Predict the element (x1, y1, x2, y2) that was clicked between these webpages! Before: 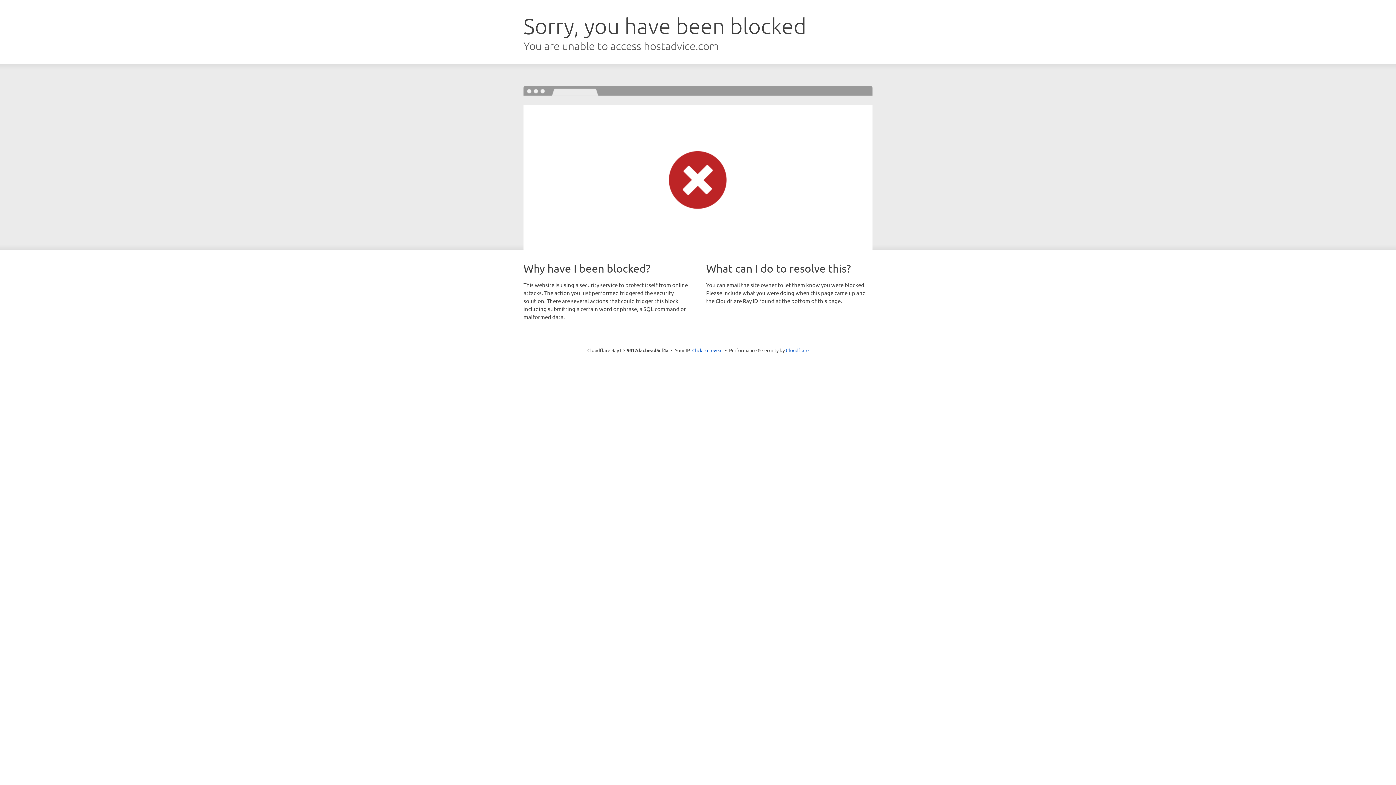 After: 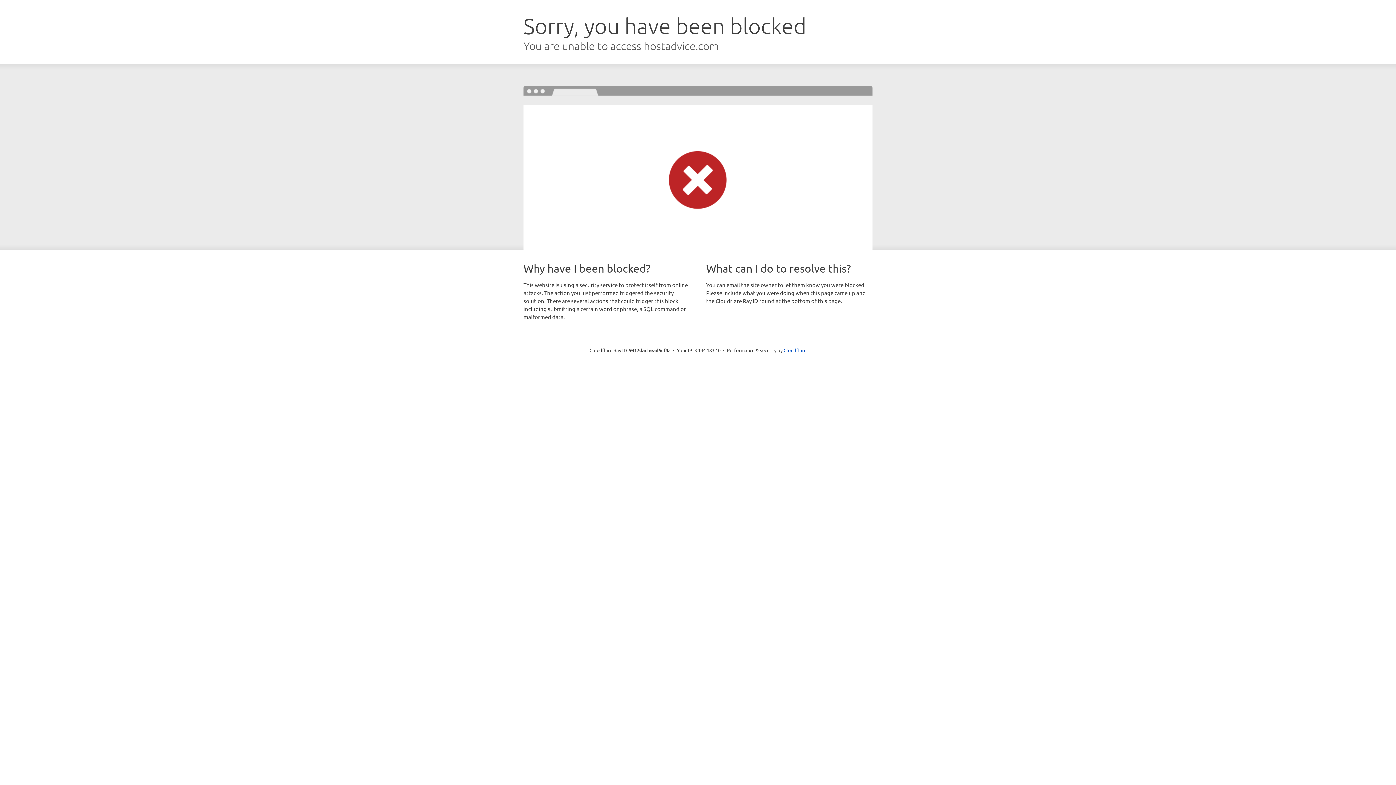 Action: label: Click to reveal bbox: (692, 346, 722, 353)